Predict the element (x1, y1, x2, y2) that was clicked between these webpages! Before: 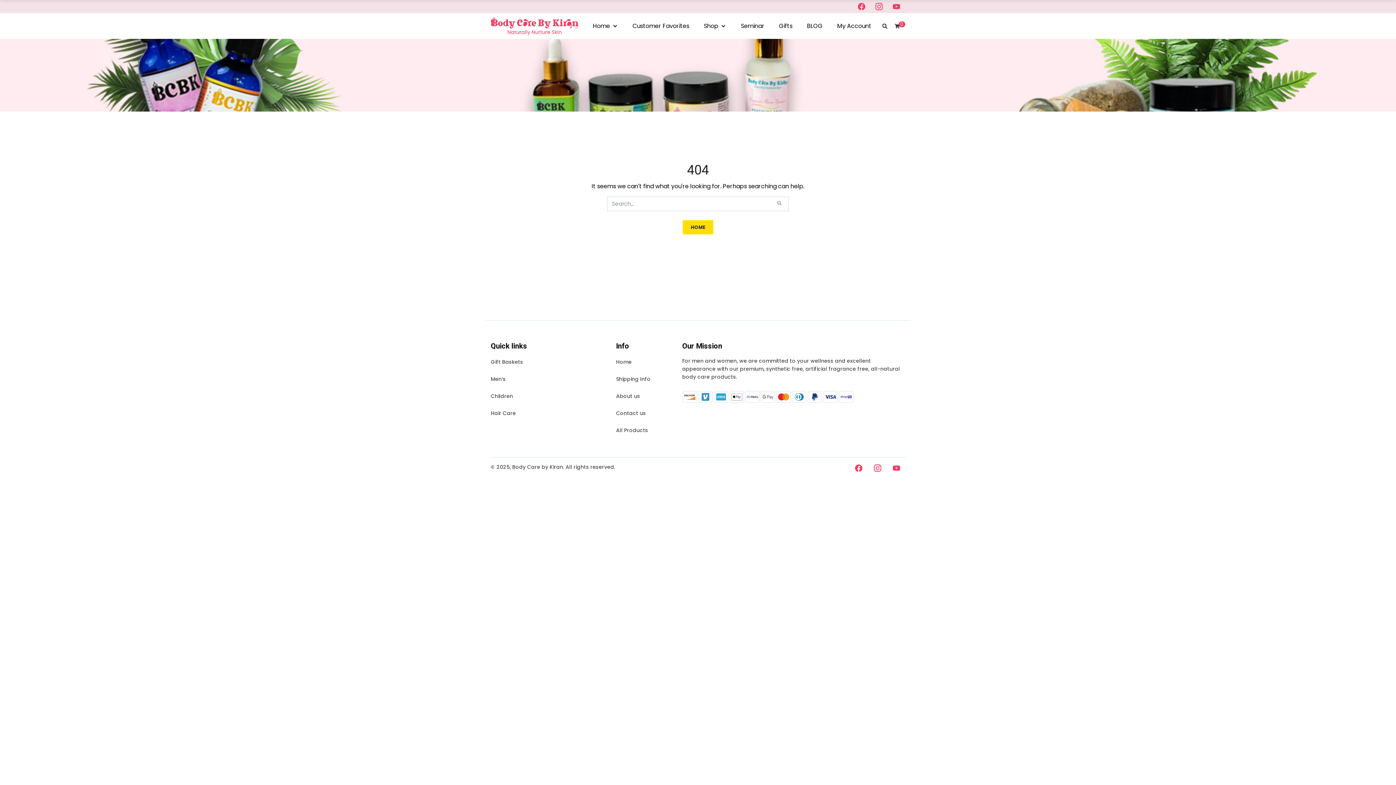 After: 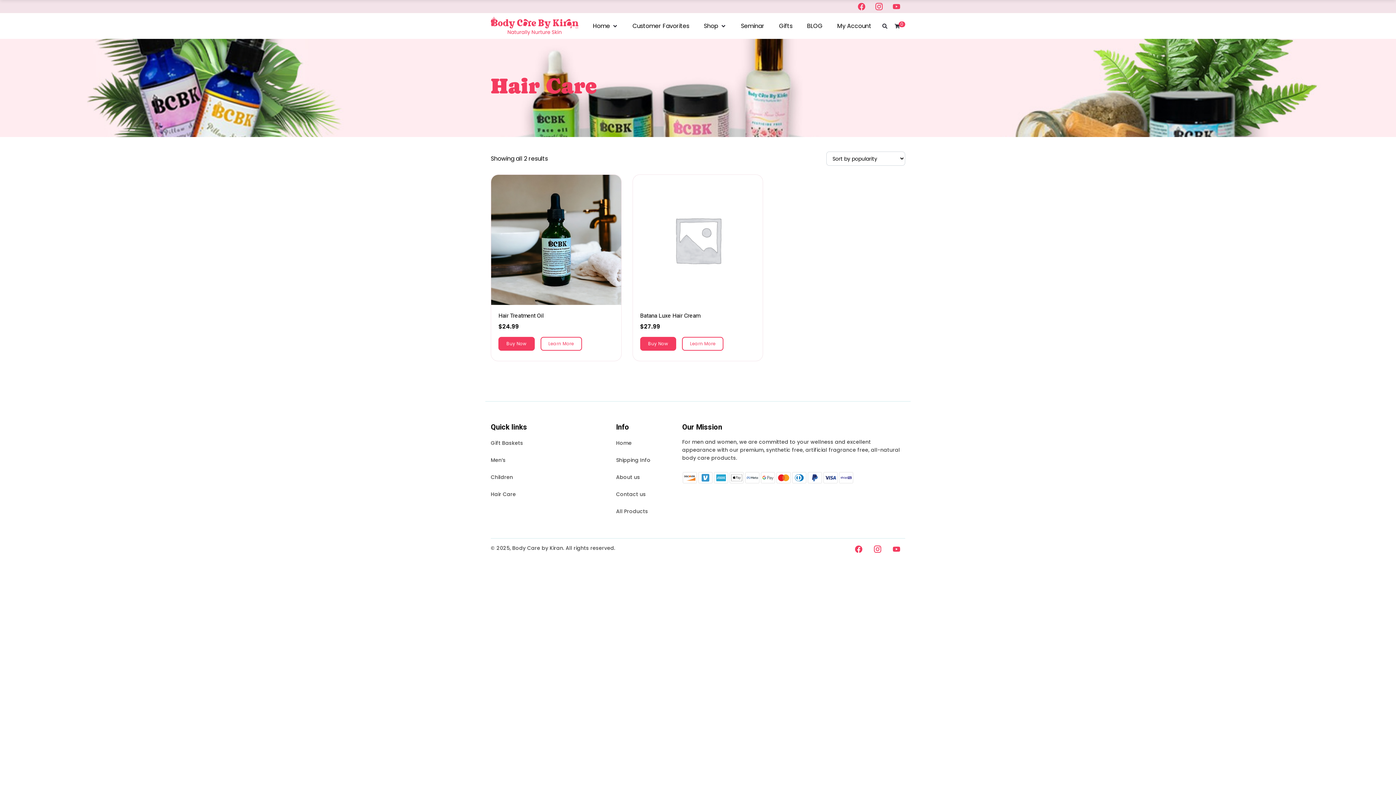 Action: bbox: (490, 408, 516, 418) label: Hair Care